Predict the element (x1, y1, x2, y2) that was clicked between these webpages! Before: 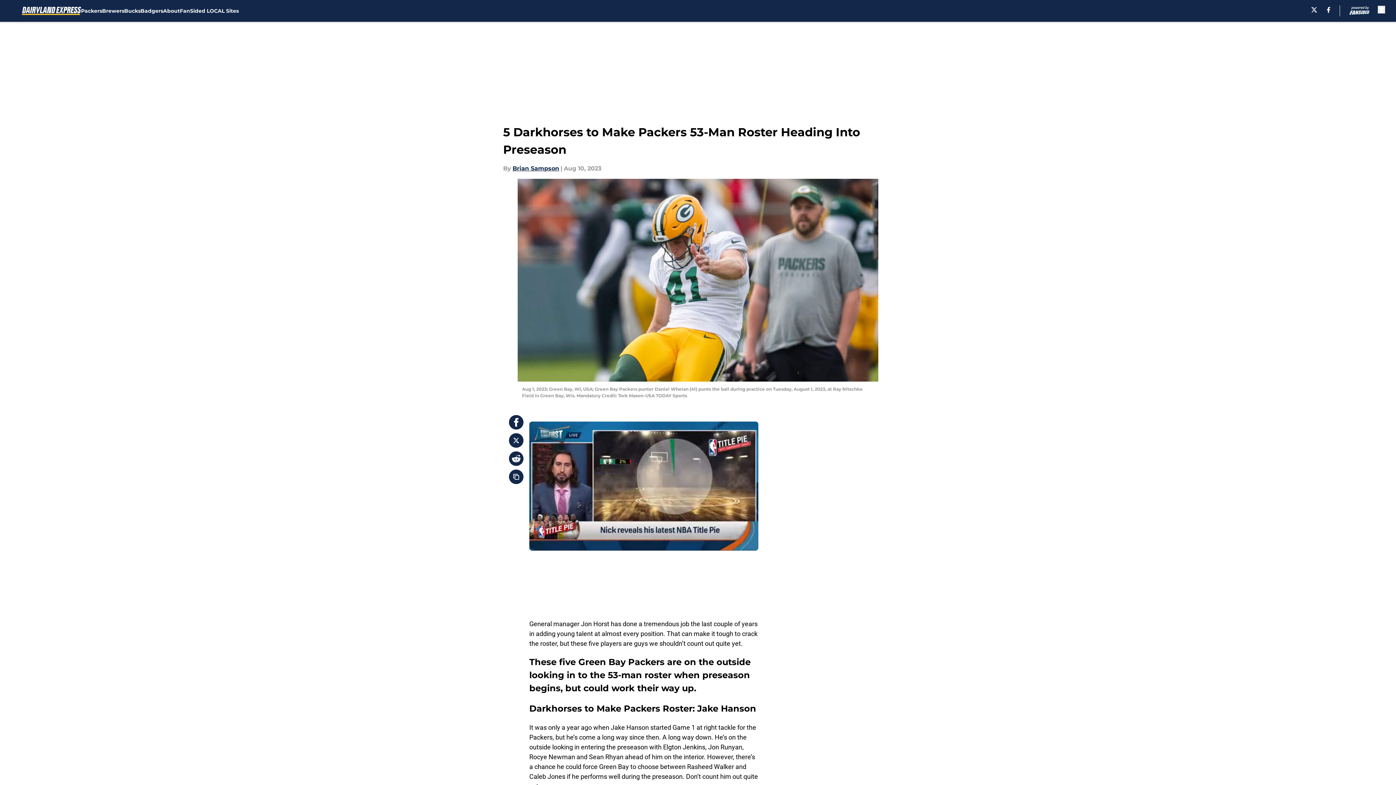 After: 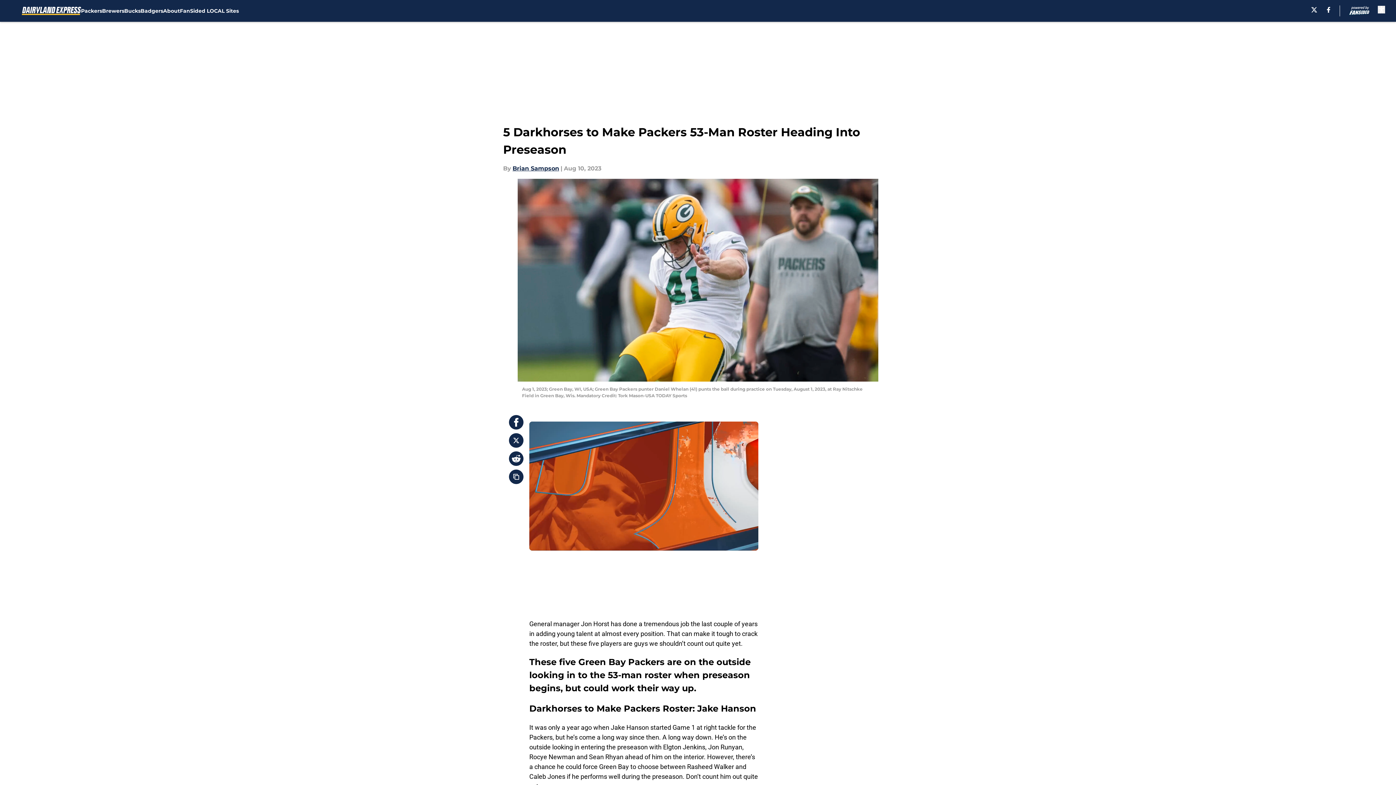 Action: label: facebook bbox: (1327, 6, 1330, 12)